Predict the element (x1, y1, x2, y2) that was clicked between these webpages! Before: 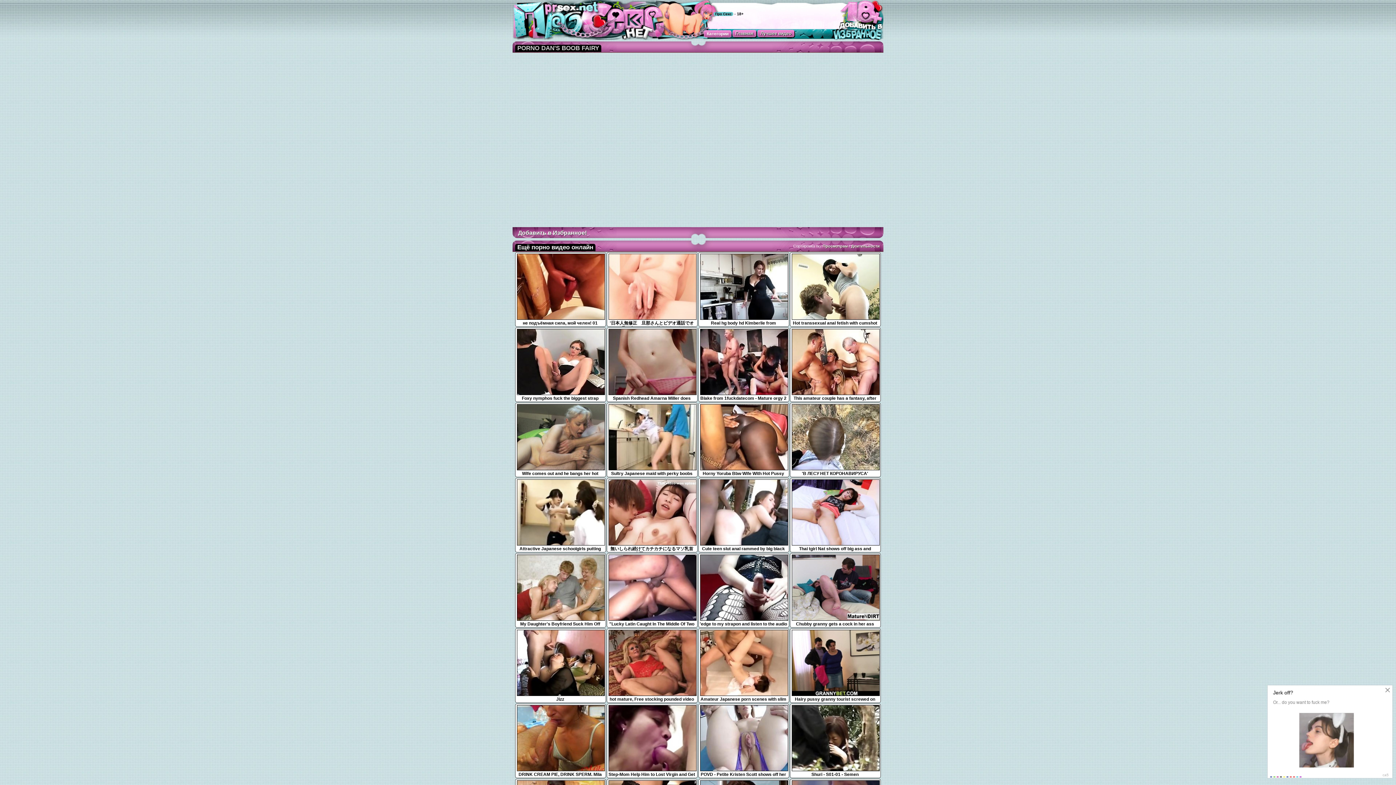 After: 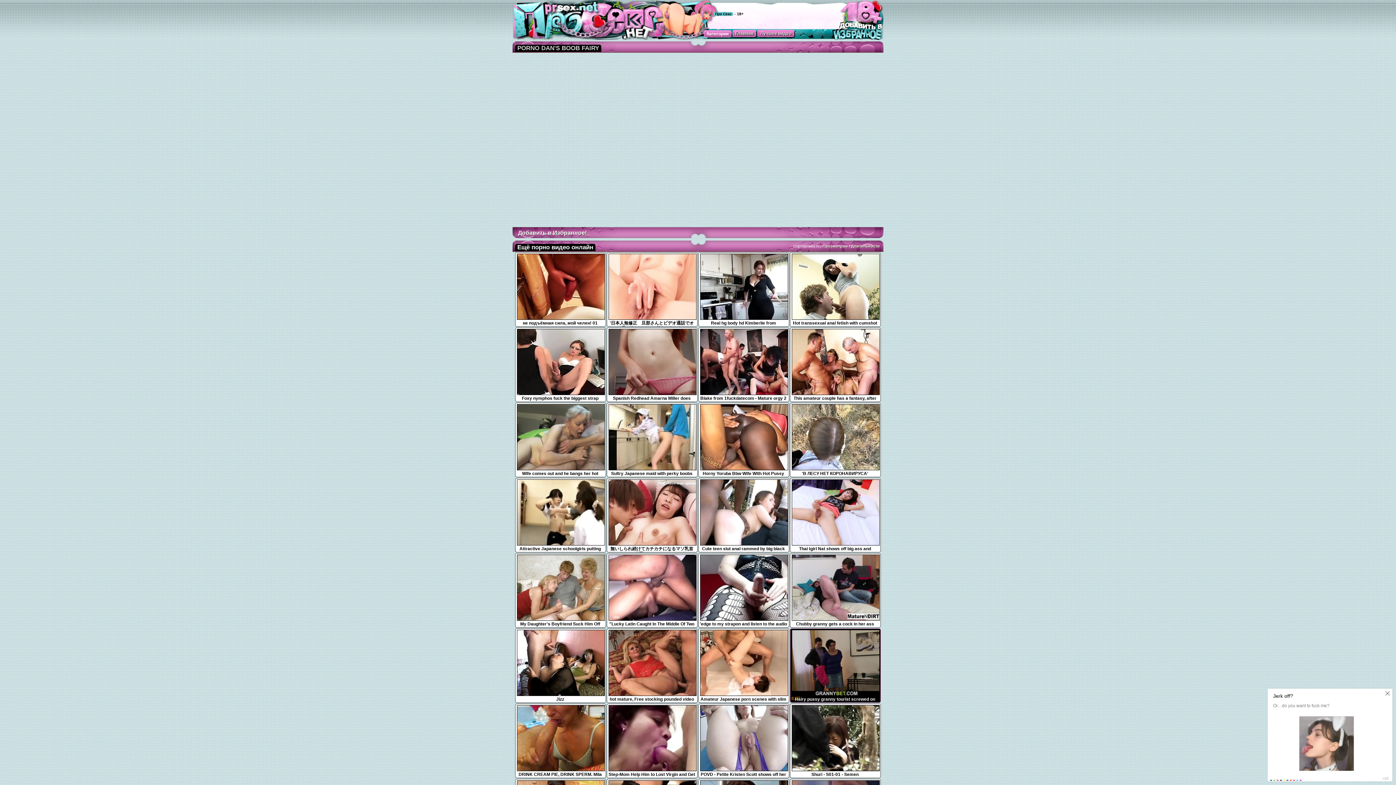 Action: bbox: (791, 692, 880, 702) label: Hairy pussy granny tourist screwed on the floor
6:07